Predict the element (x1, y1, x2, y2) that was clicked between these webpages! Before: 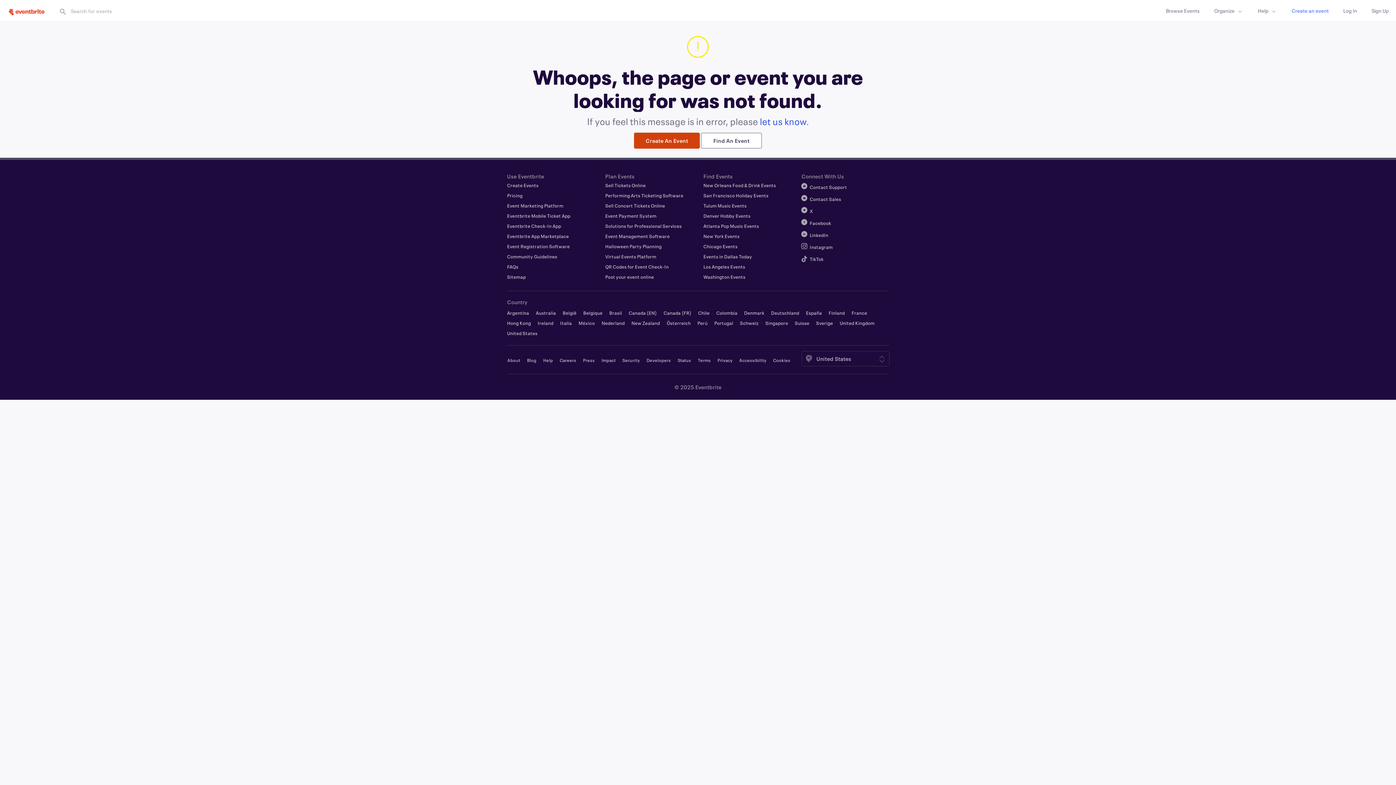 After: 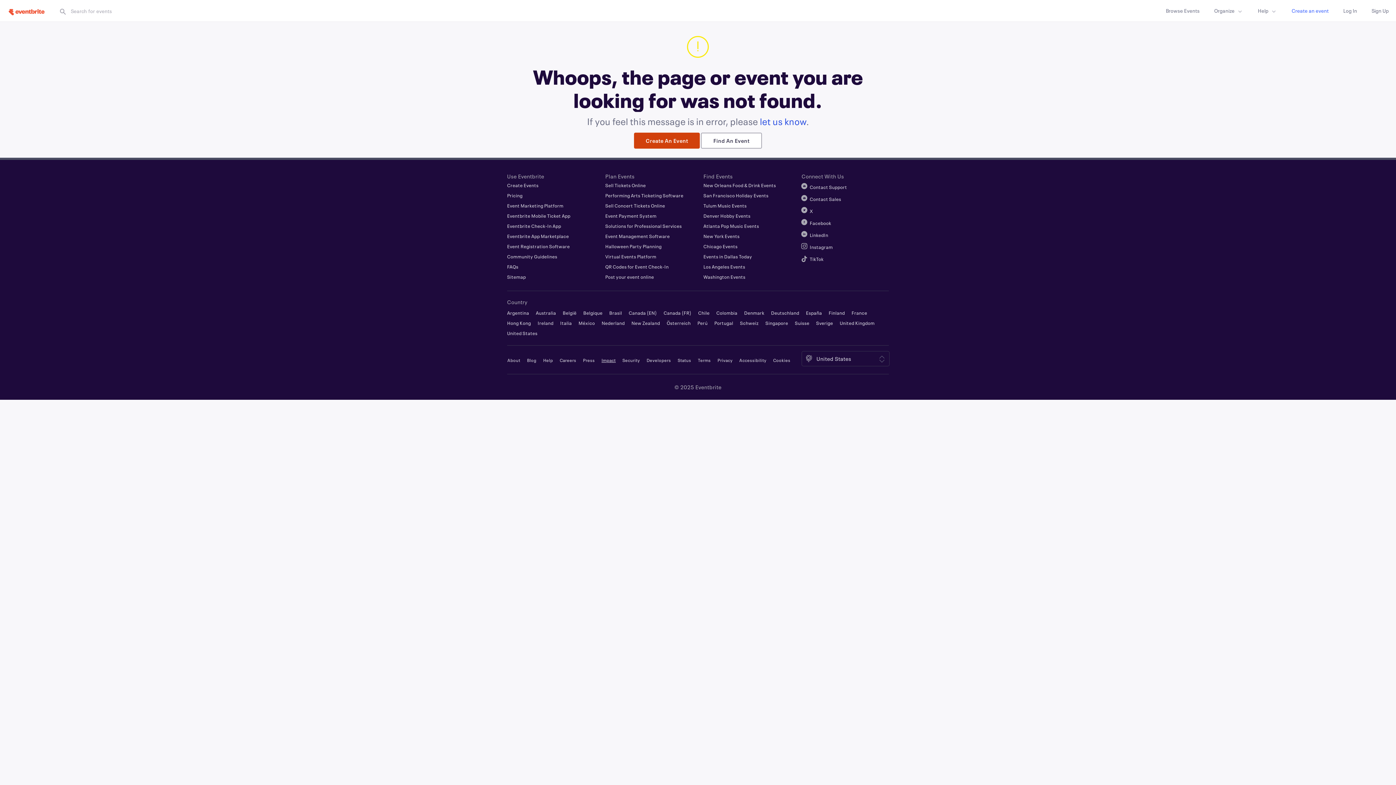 Action: label: Impact bbox: (601, 357, 615, 363)